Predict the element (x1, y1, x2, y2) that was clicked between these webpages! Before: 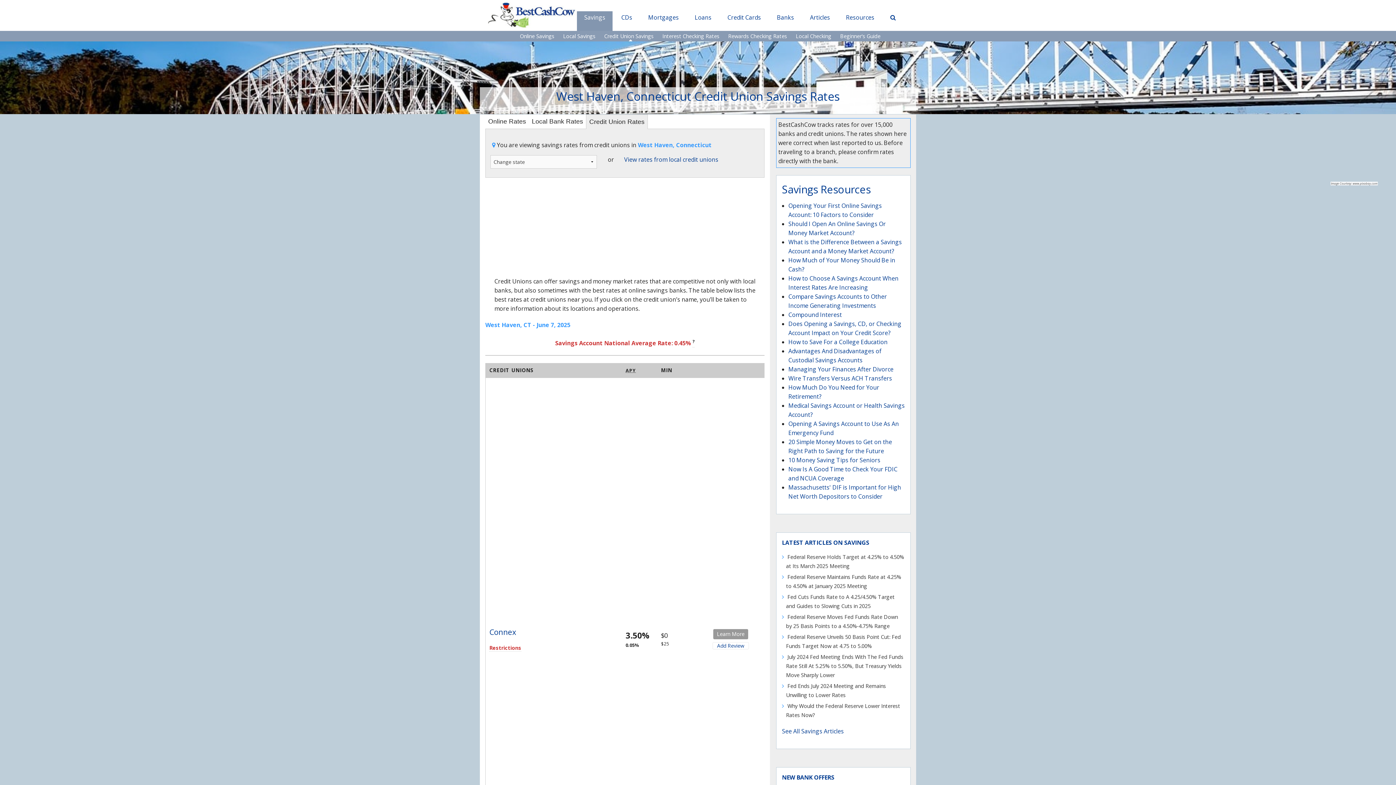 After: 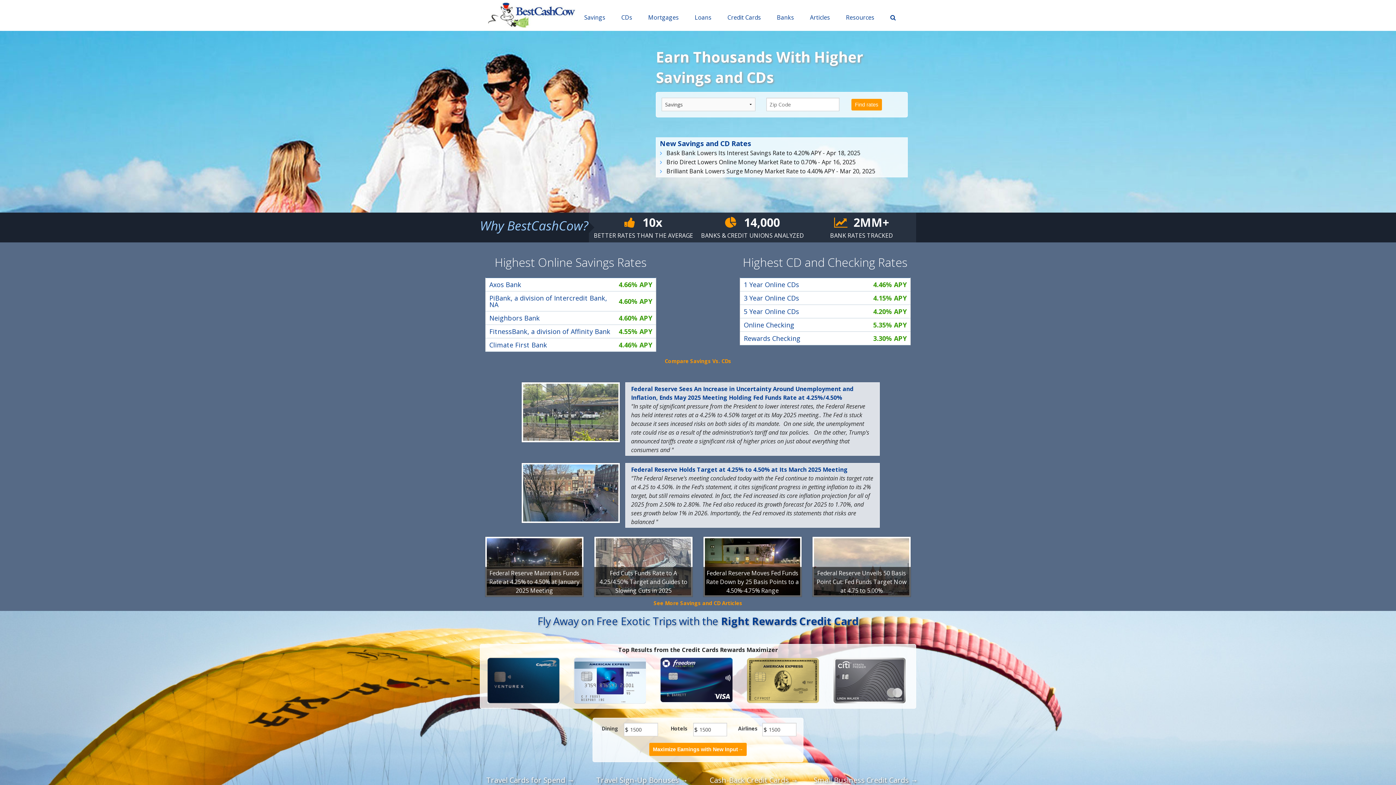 Action: bbox: (487, 2, 575, 28)